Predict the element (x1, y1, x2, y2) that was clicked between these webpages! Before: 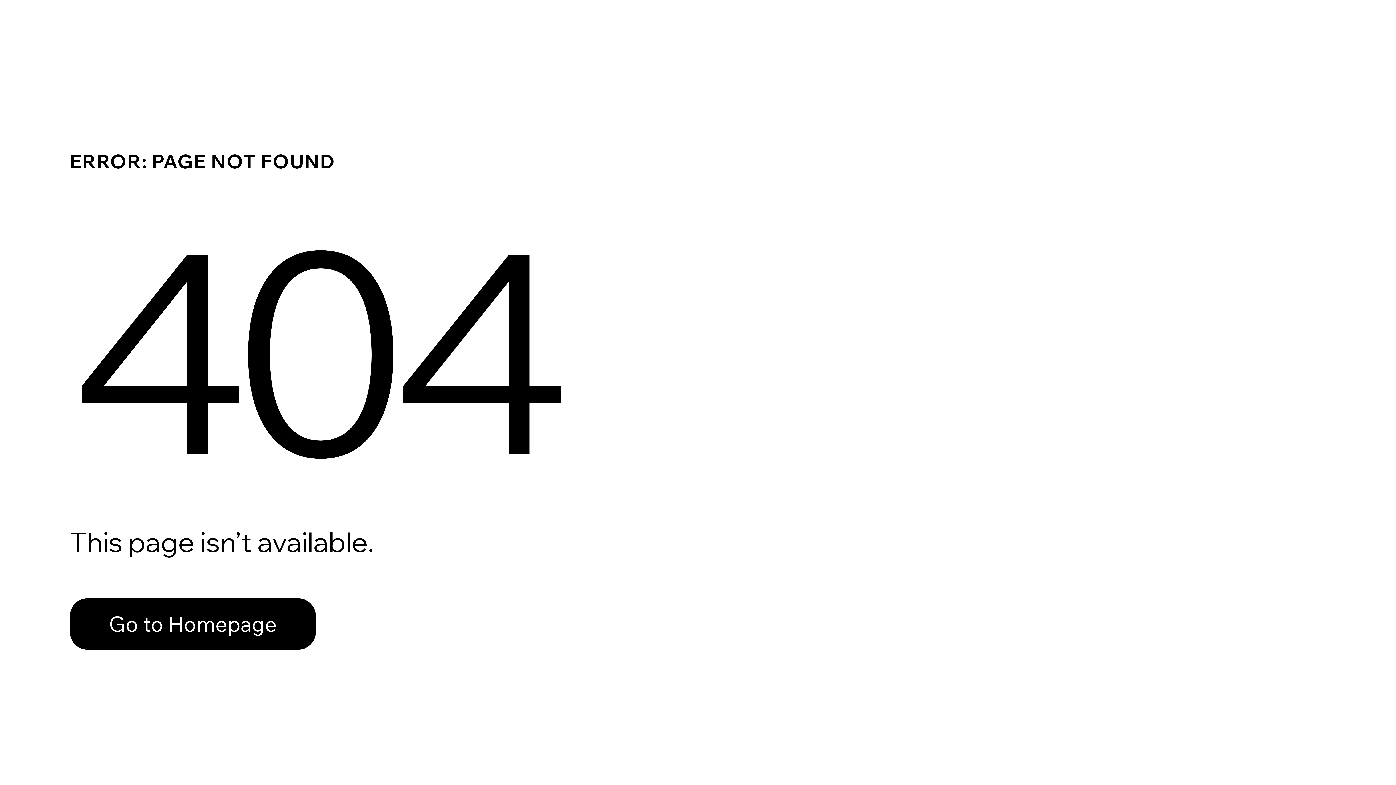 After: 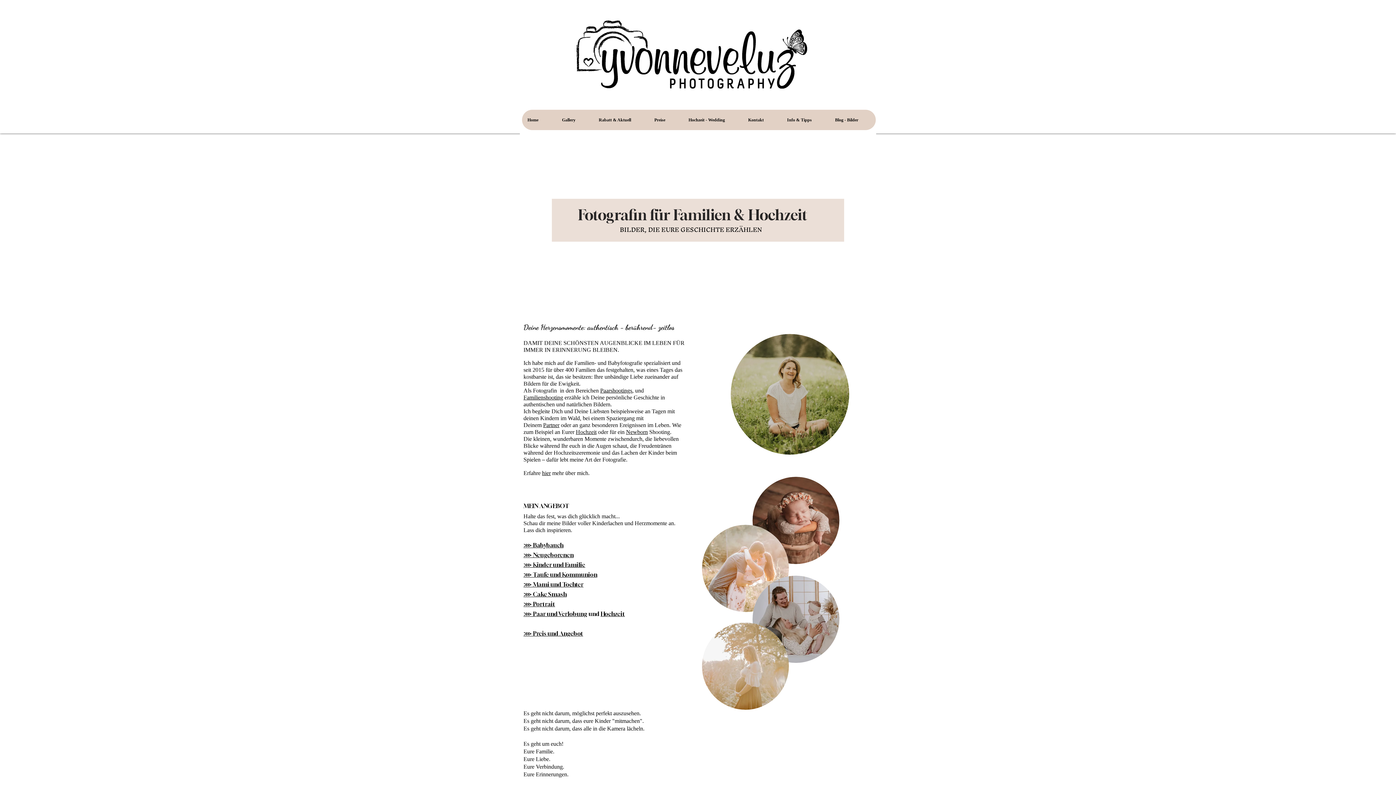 Action: bbox: (69, 598, 316, 650) label: Go to Homepage